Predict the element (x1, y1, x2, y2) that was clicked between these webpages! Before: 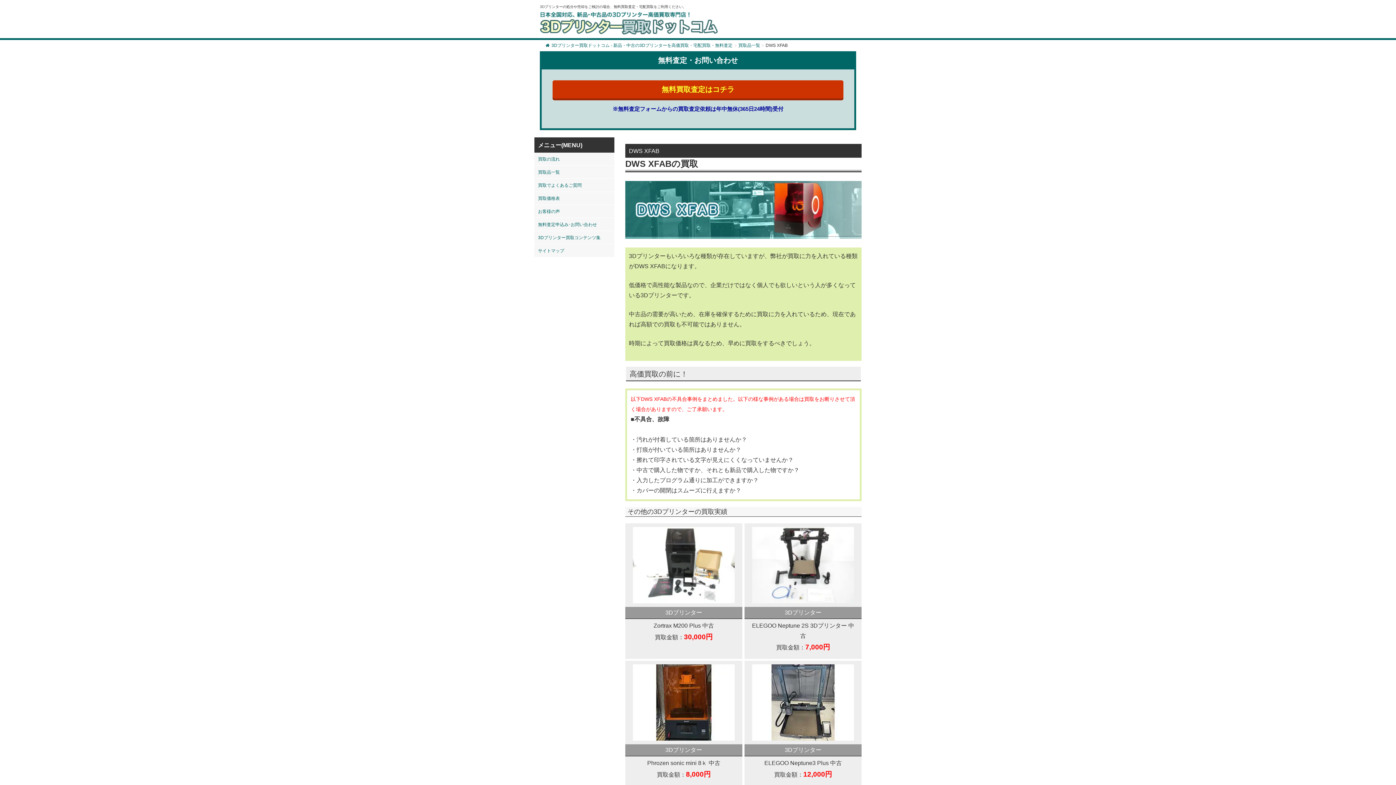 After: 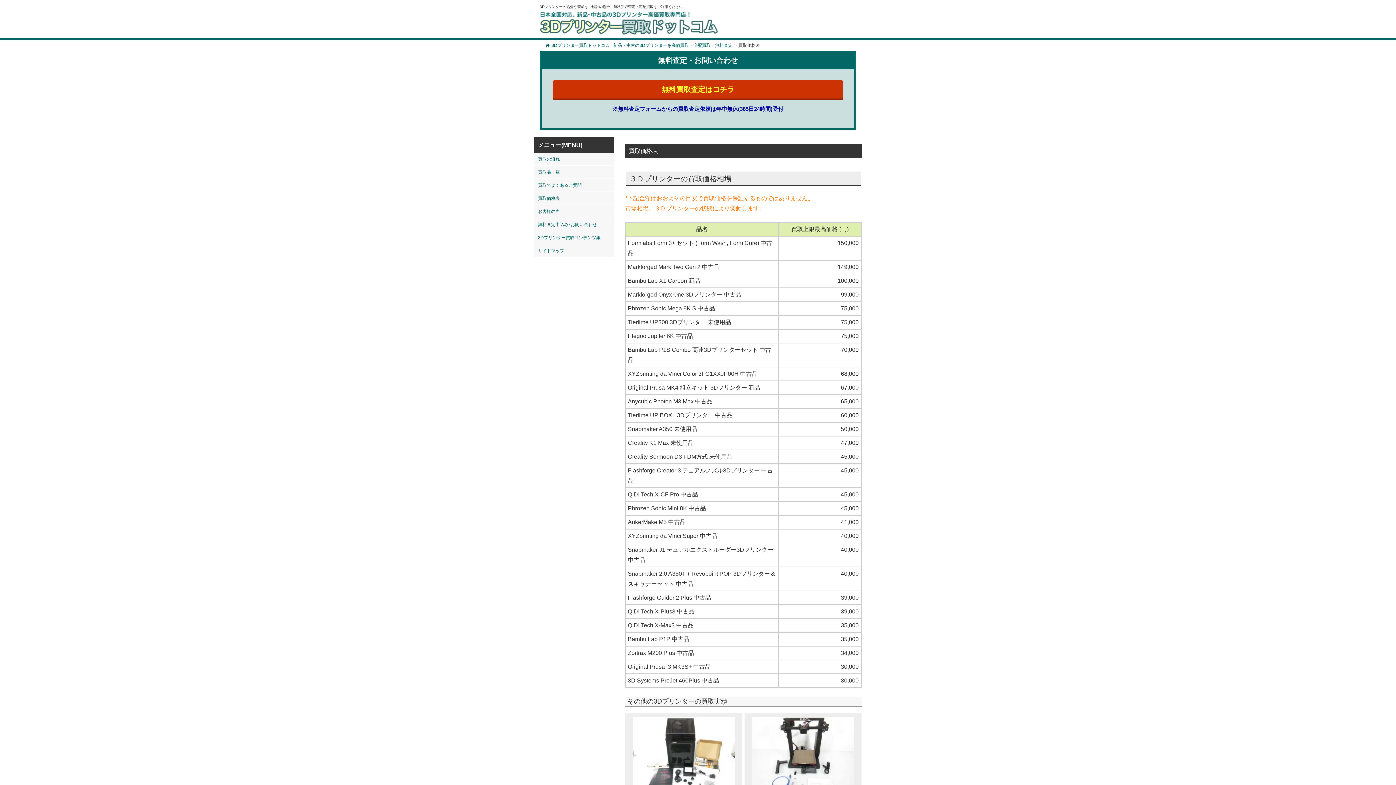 Action: label: 買取価格表 bbox: (534, 192, 614, 204)